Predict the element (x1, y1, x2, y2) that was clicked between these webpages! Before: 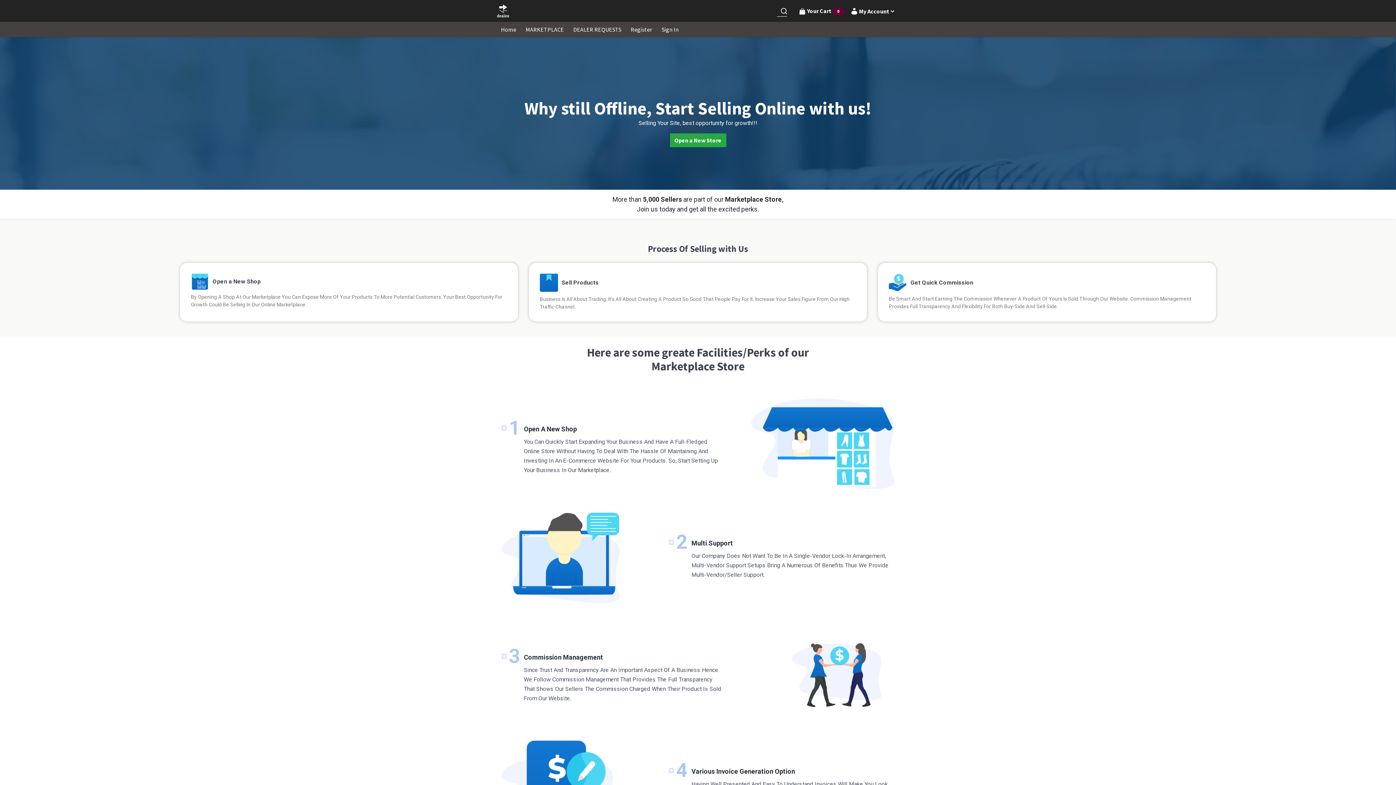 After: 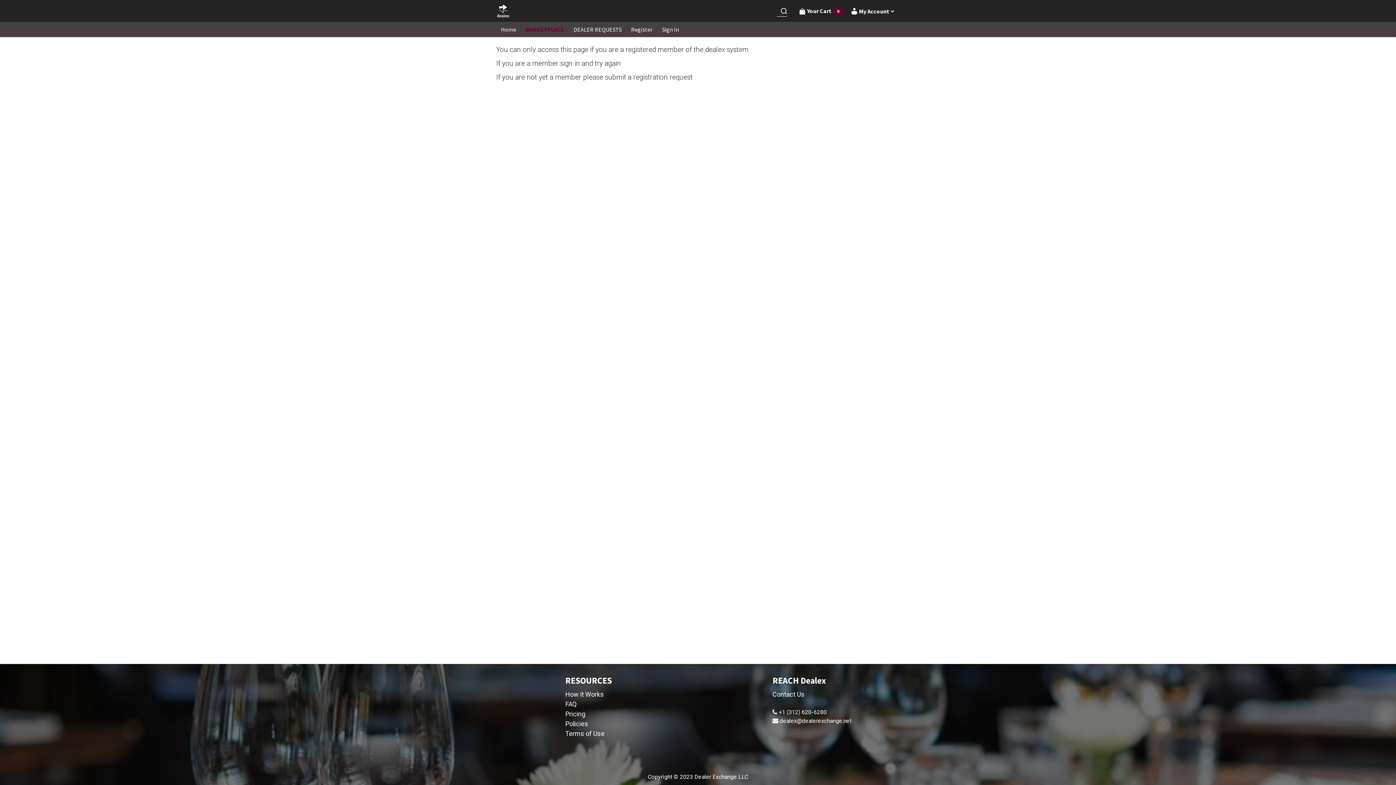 Action: bbox: (780, 5, 787, 16) label: Search